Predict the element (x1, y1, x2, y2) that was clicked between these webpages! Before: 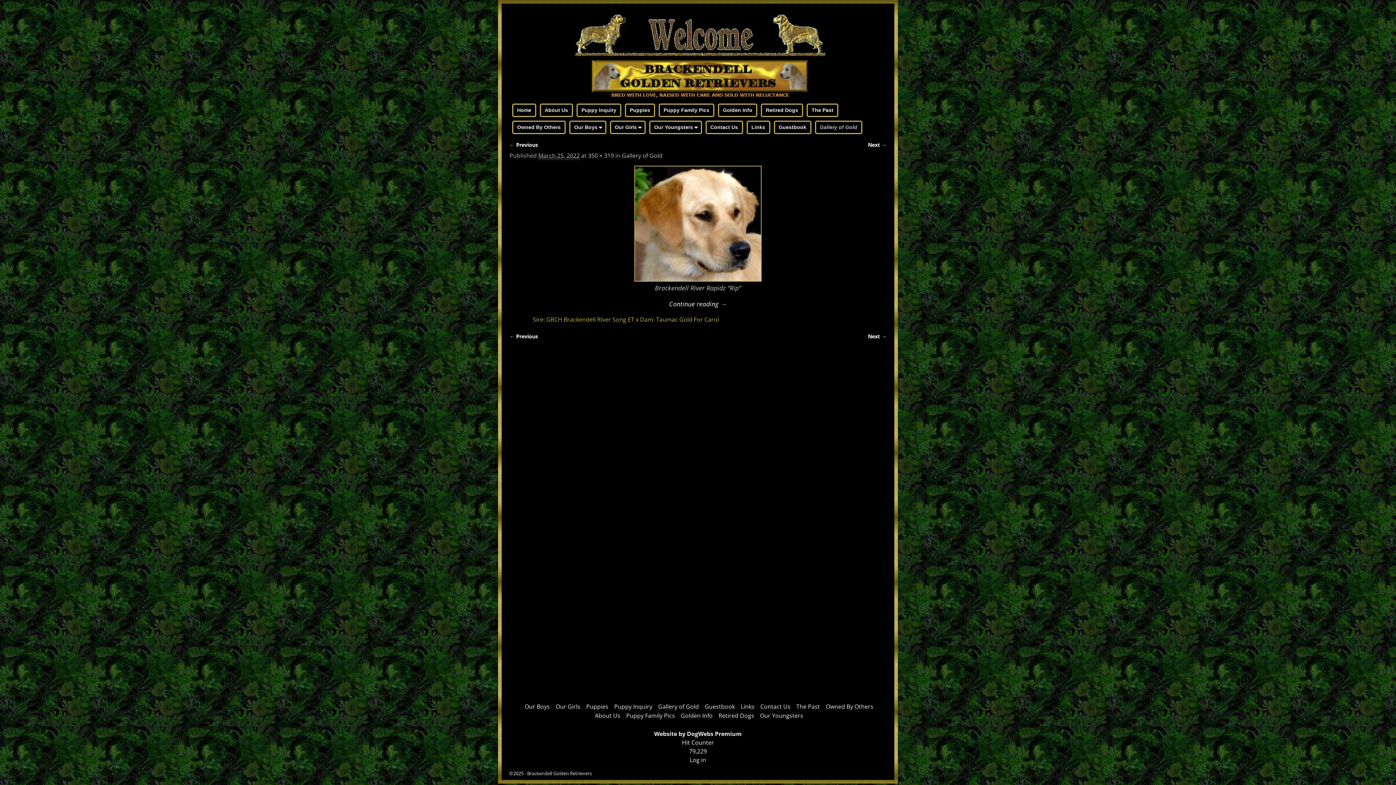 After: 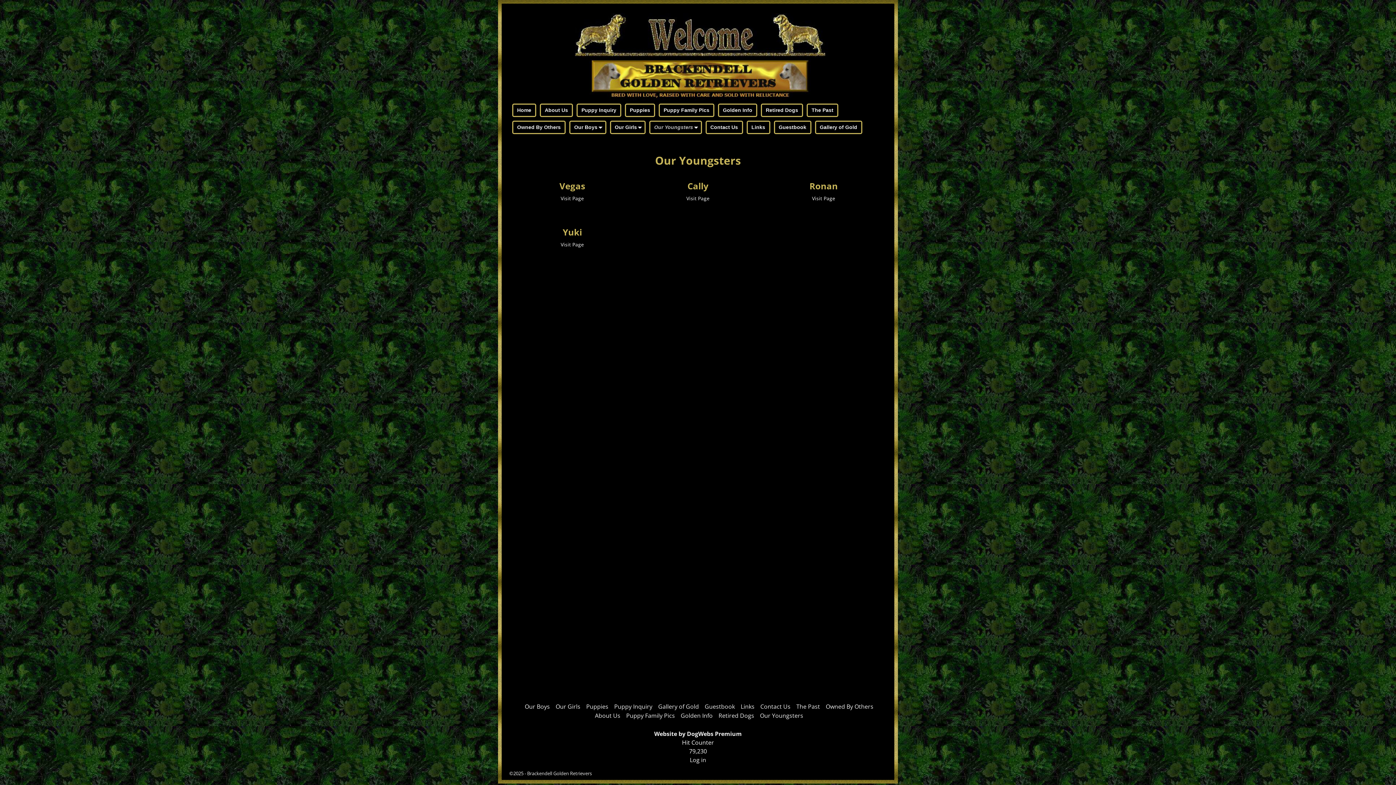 Action: label: Our Youngsters bbox: (760, 711, 803, 719)